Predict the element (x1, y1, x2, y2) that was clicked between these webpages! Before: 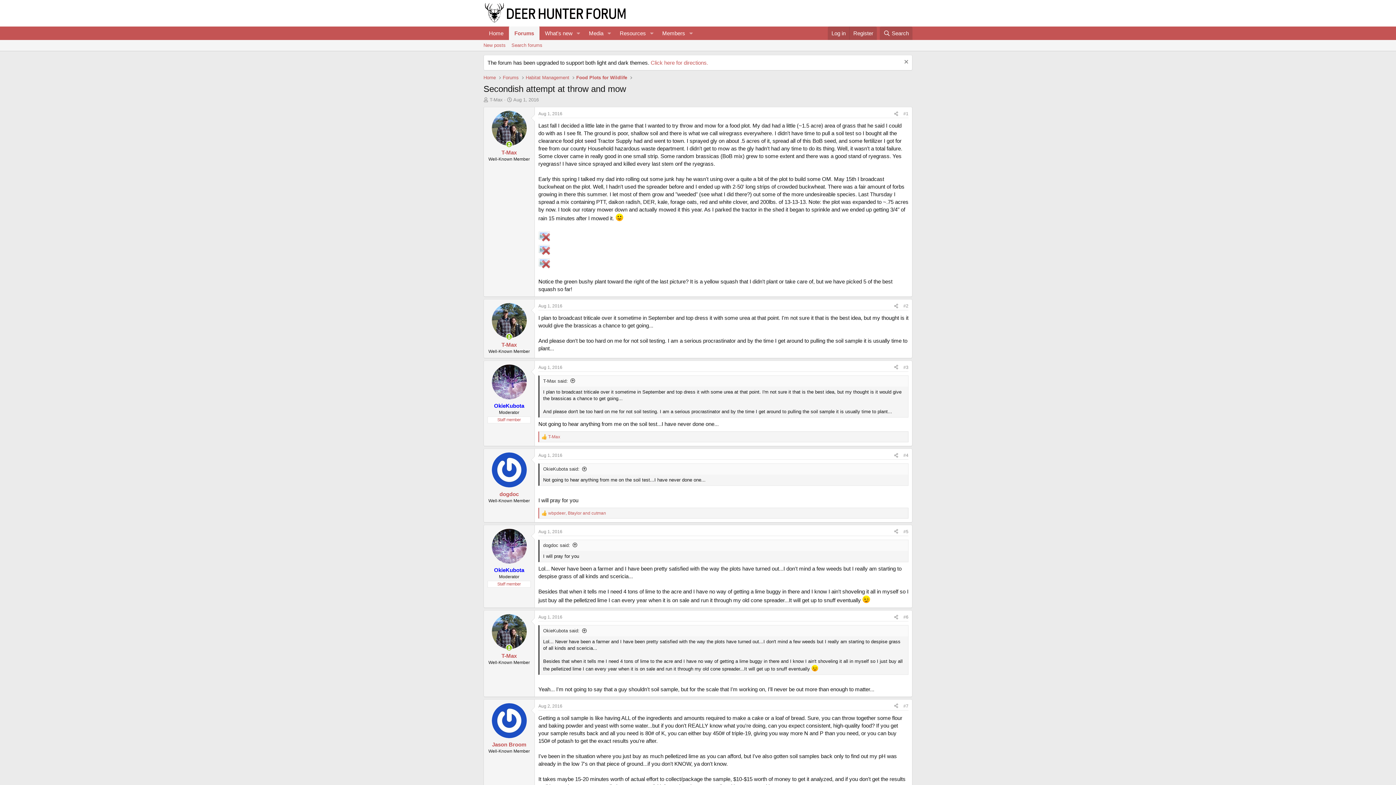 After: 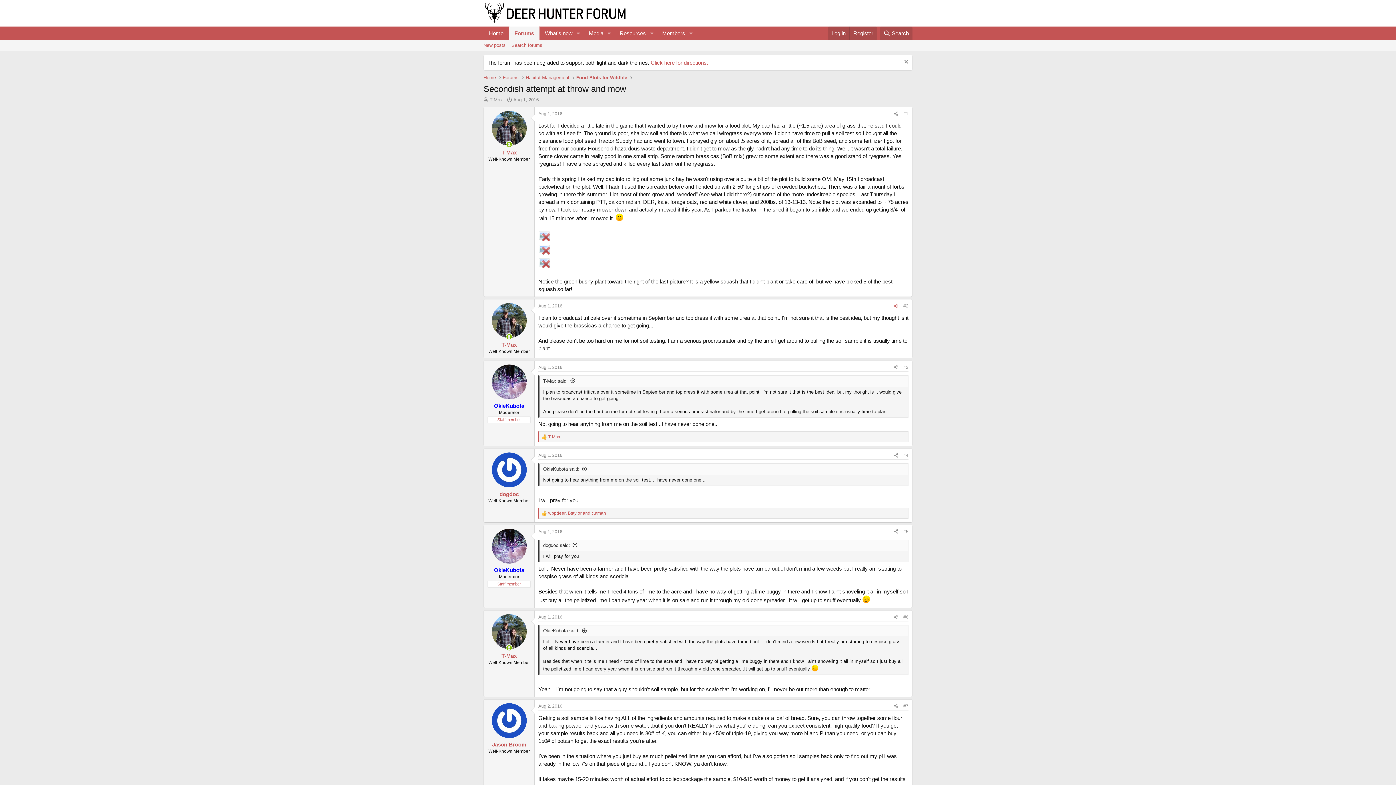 Action: label: Share bbox: (891, 302, 901, 310)